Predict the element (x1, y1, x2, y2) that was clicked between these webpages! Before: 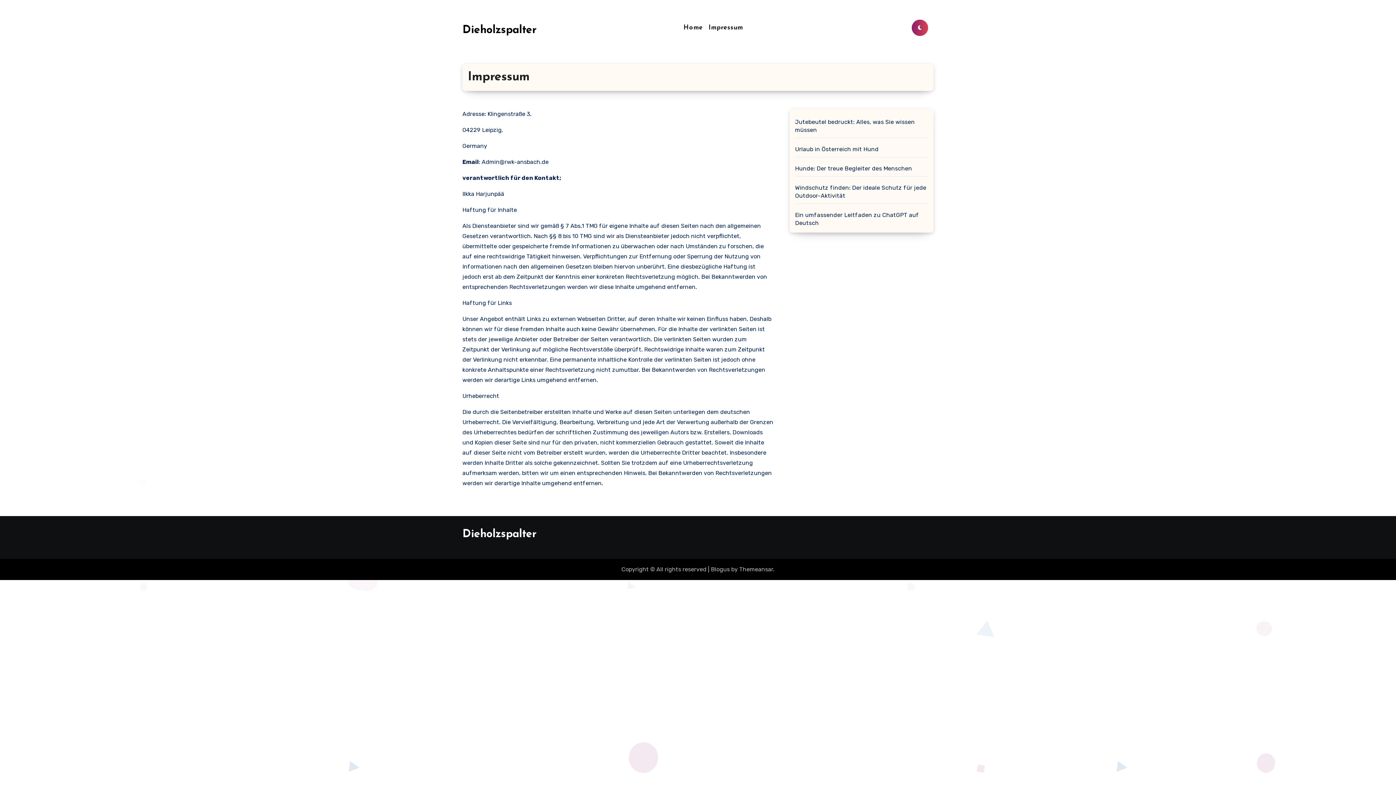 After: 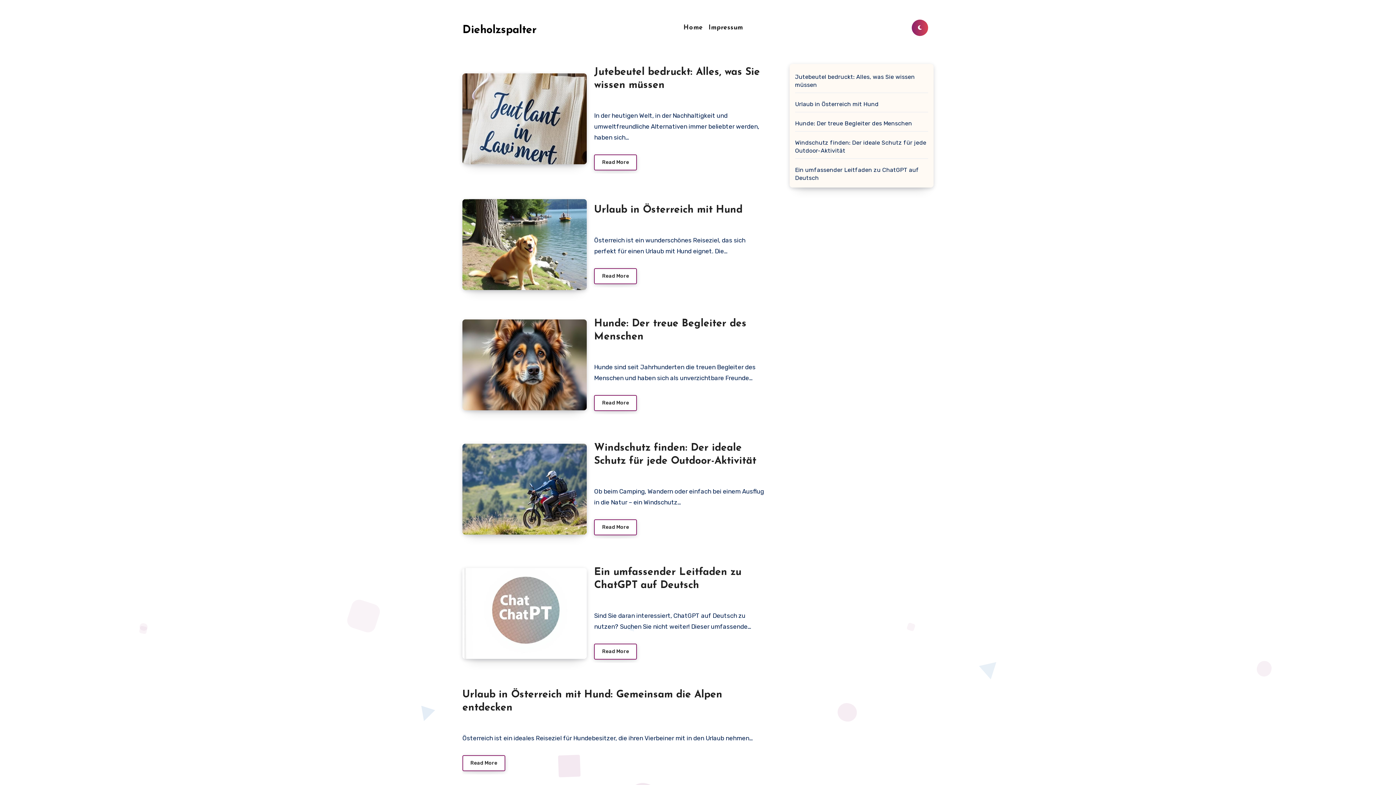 Action: bbox: (680, 23, 705, 31) label: Home